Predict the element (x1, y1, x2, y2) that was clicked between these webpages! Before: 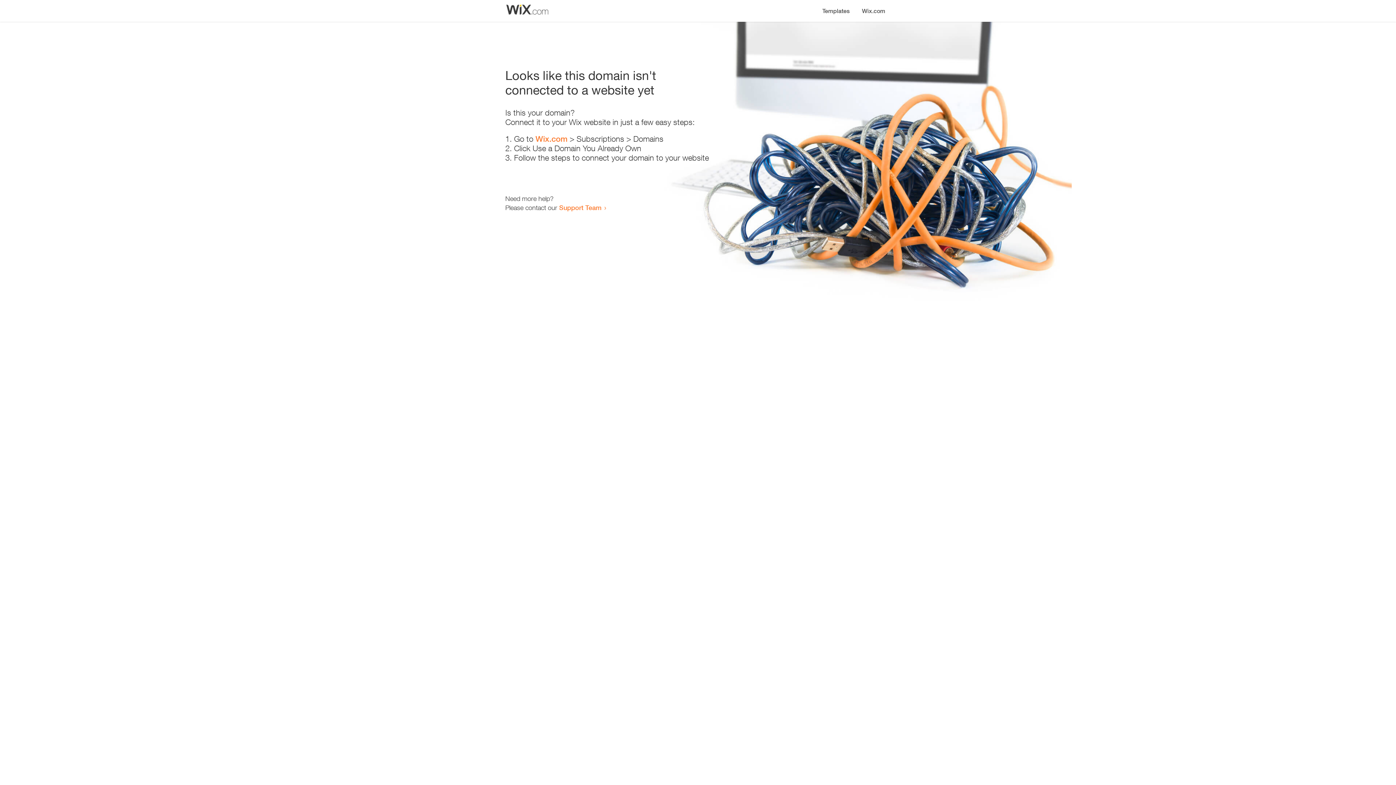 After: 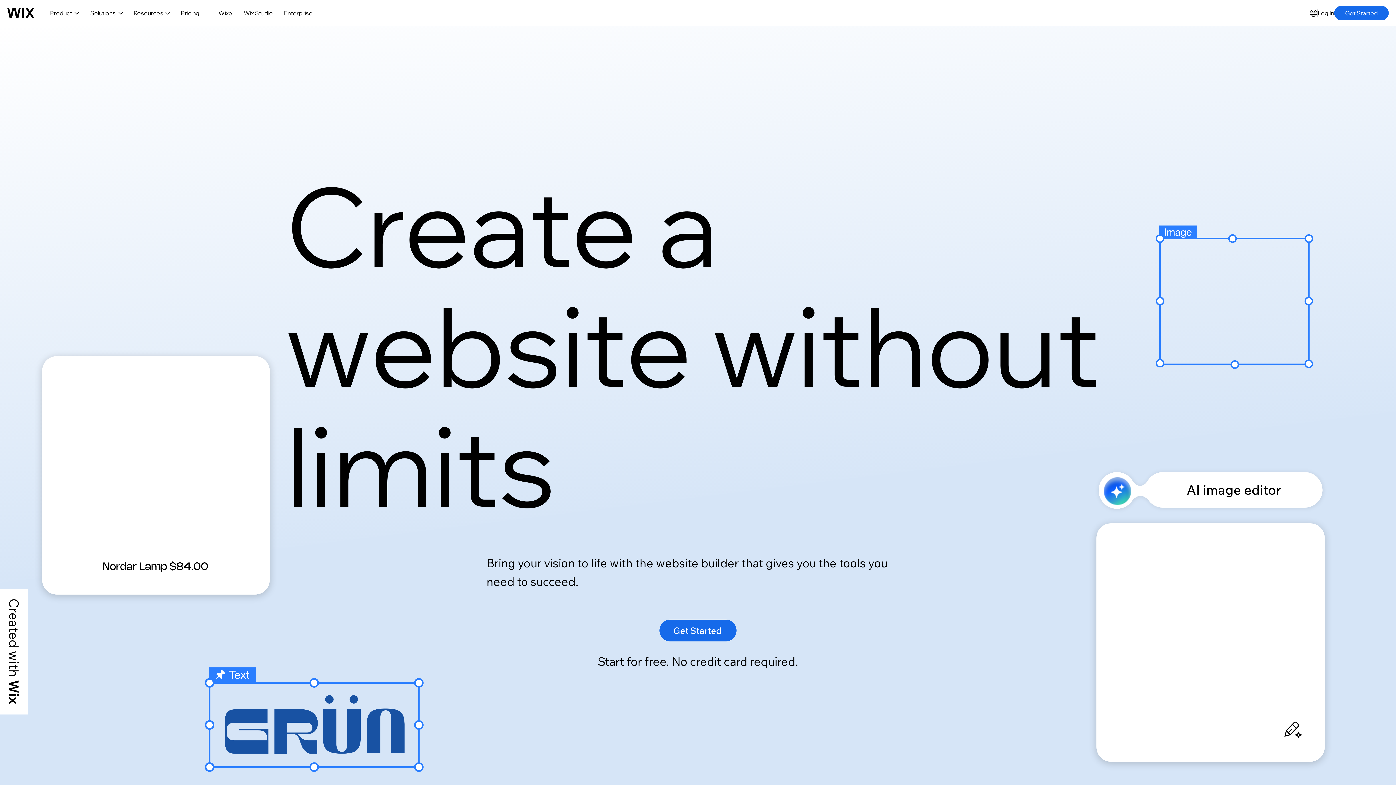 Action: bbox: (856, 0, 890, 14) label: Wix.com